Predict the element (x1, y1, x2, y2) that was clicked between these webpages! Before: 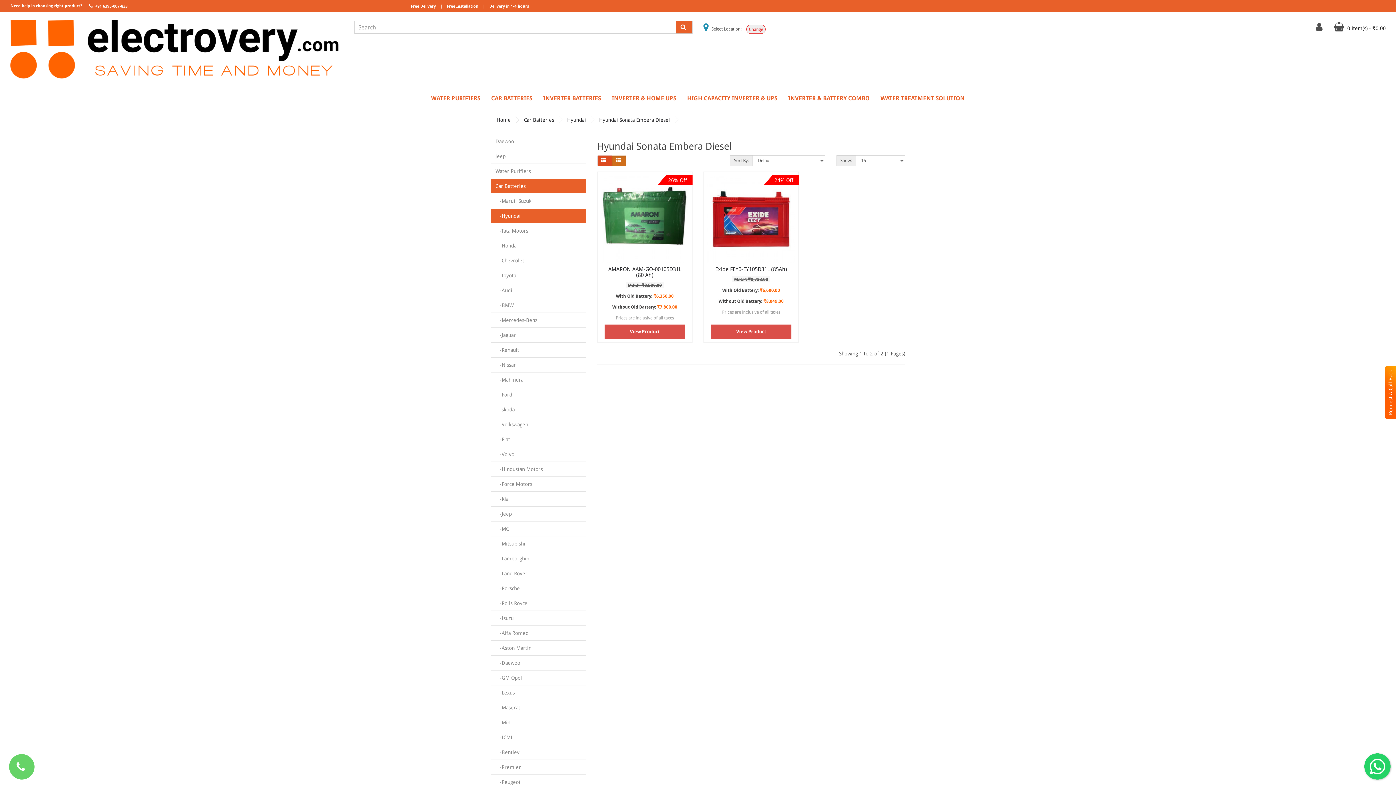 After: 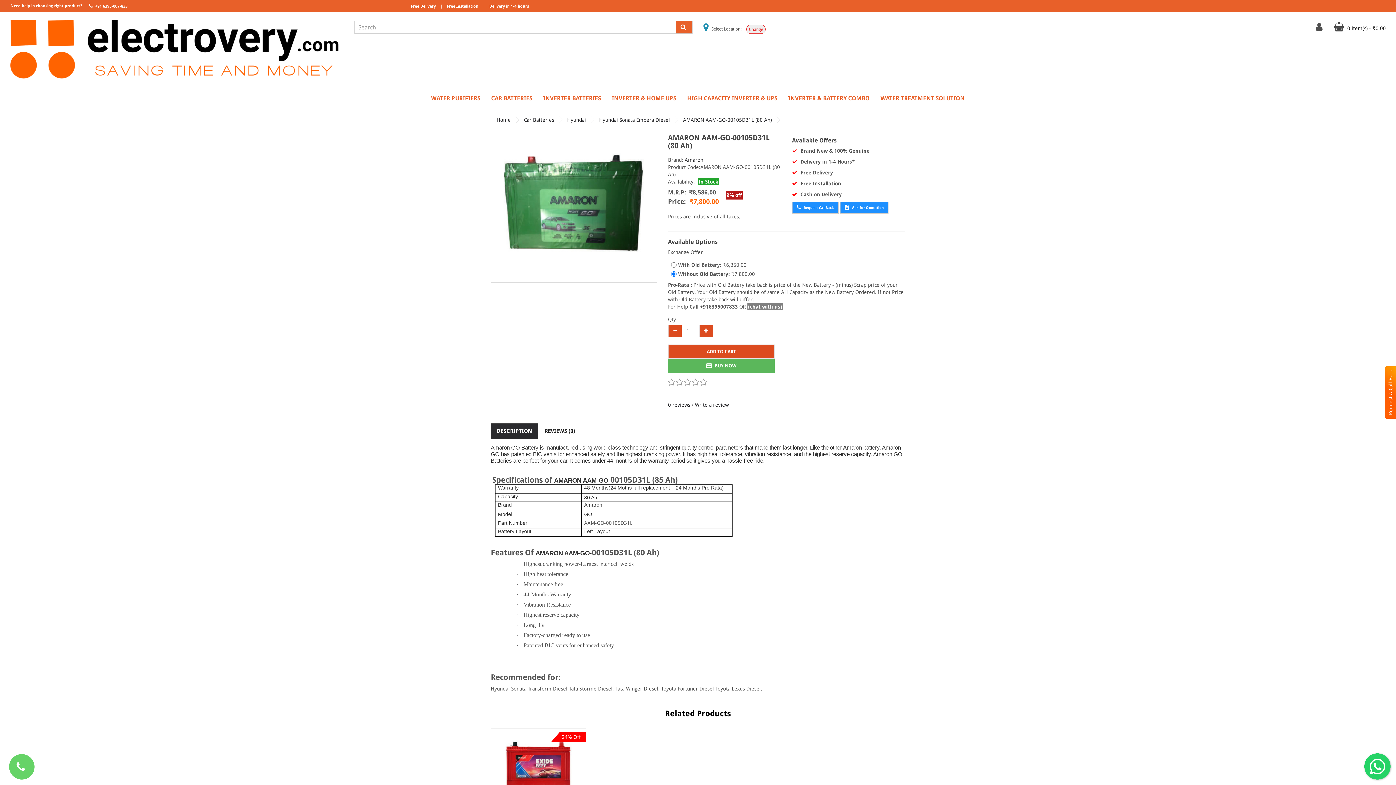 Action: label: AMARON AAM-GO-00105D31L (80 Ah) bbox: (608, 266, 681, 278)